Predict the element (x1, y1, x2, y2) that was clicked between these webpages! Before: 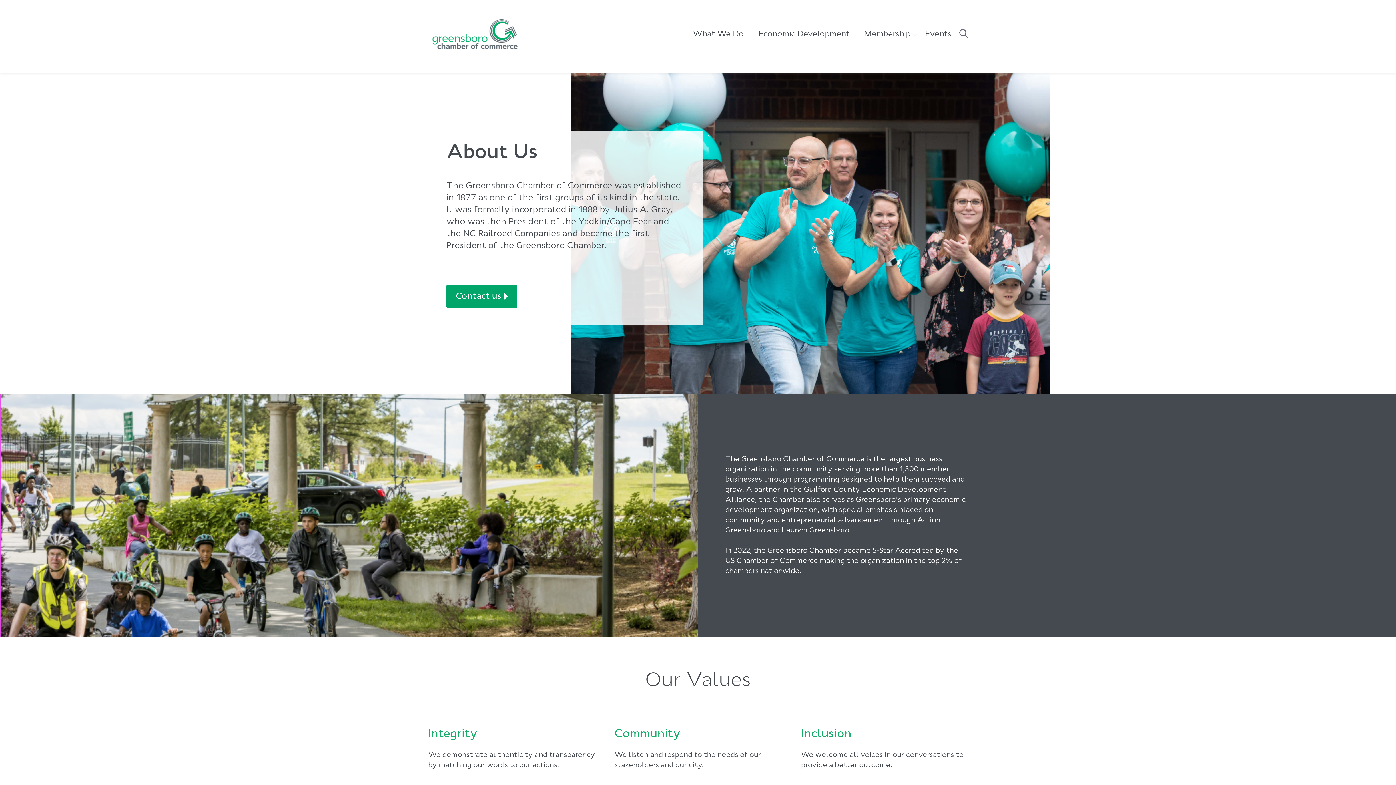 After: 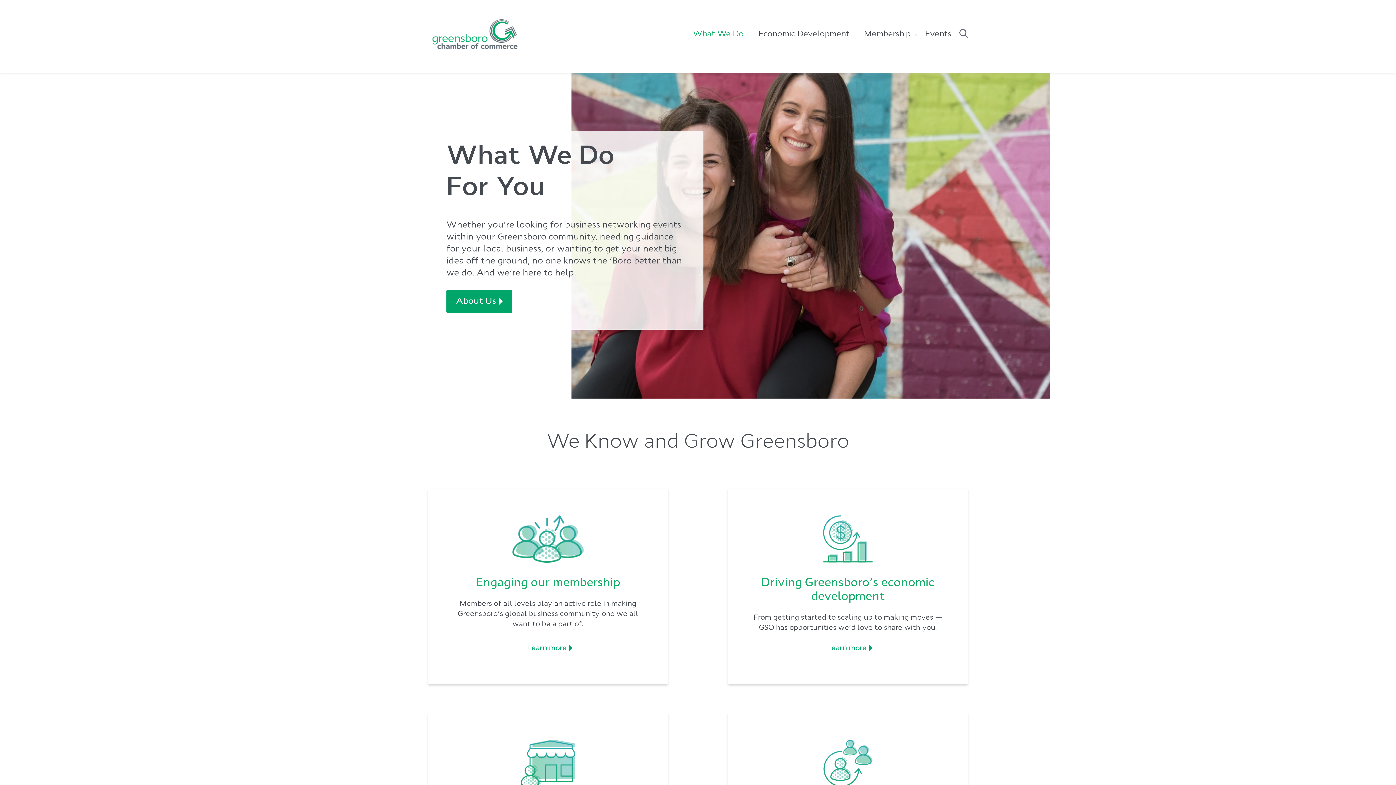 Action: bbox: (693, 28, 744, 40) label: What We Do